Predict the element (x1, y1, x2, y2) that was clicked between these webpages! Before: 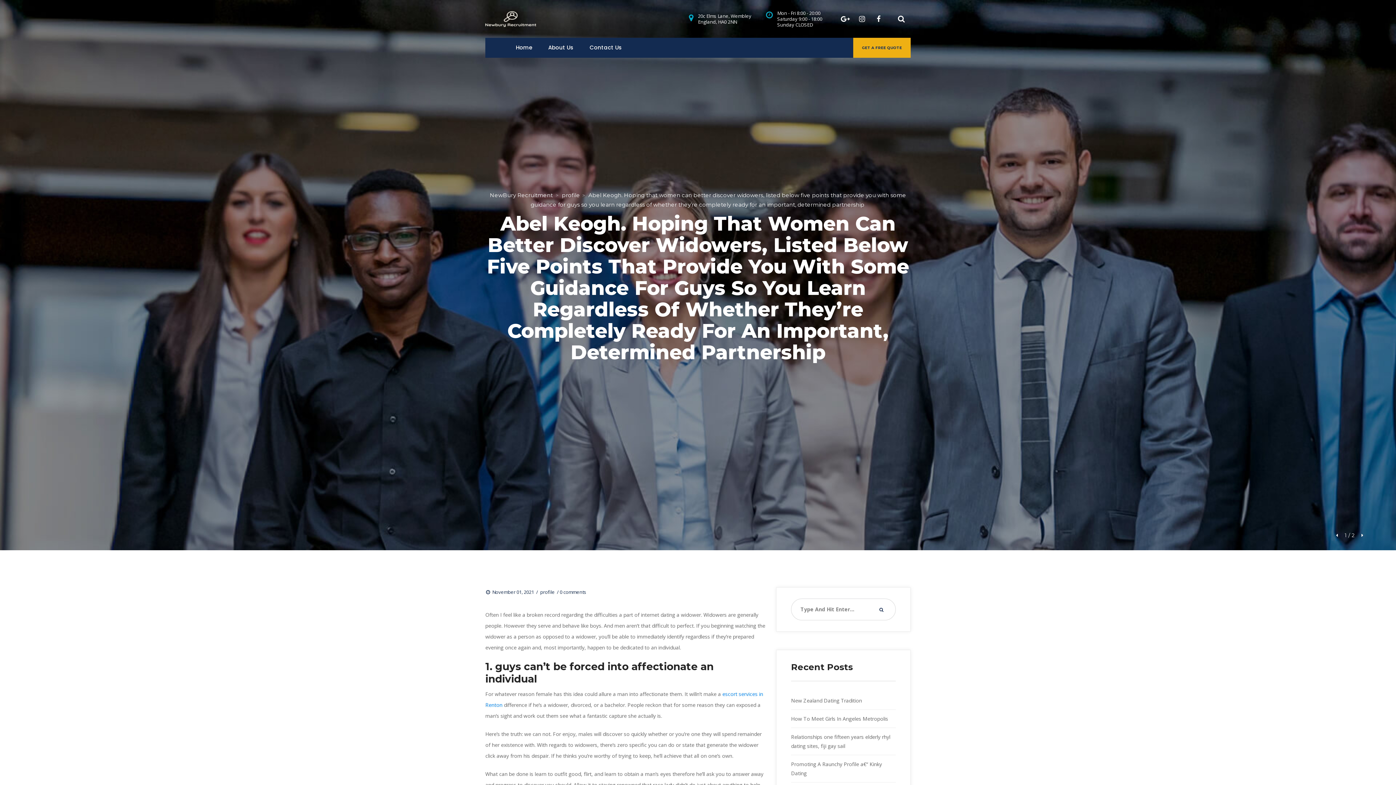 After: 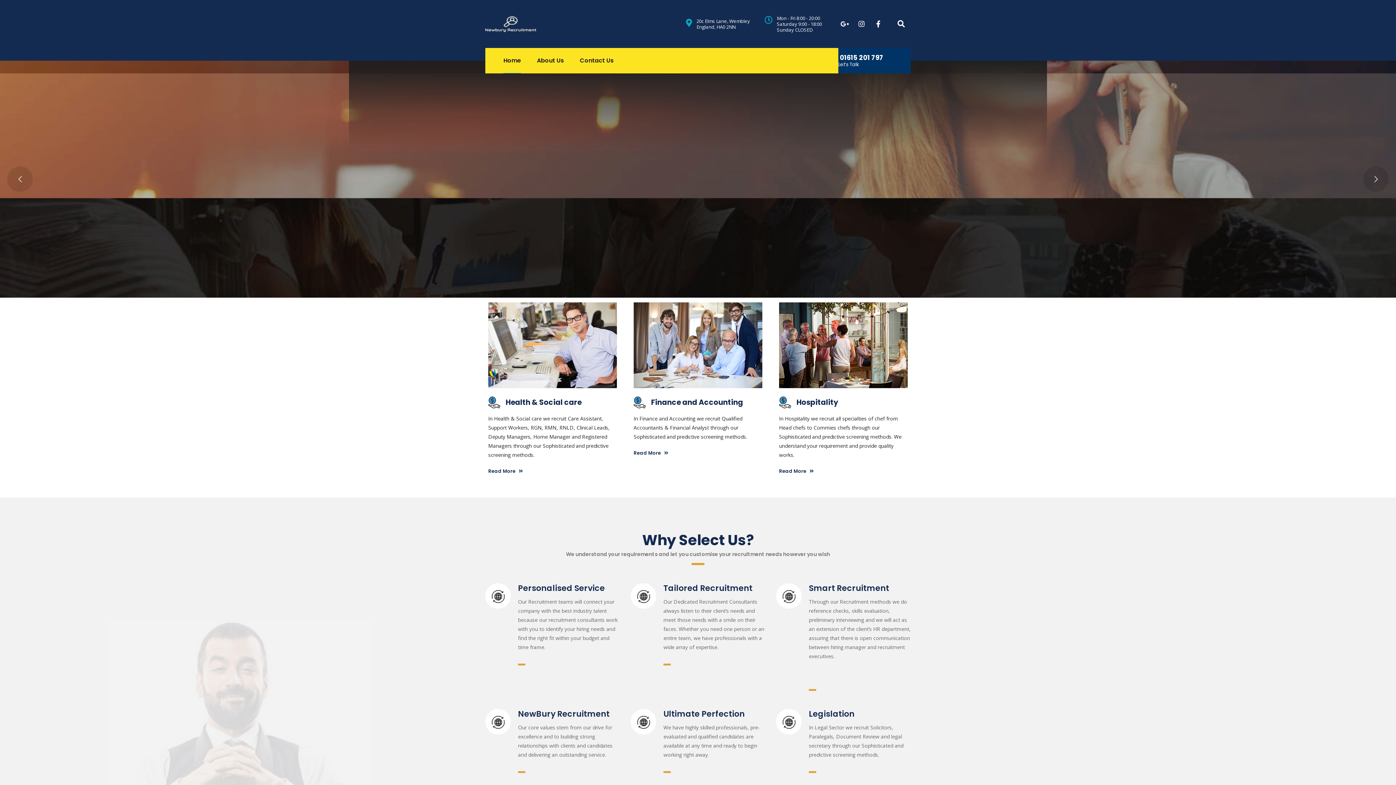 Action: bbox: (490, 191, 553, 198) label: NewBury Recruitment